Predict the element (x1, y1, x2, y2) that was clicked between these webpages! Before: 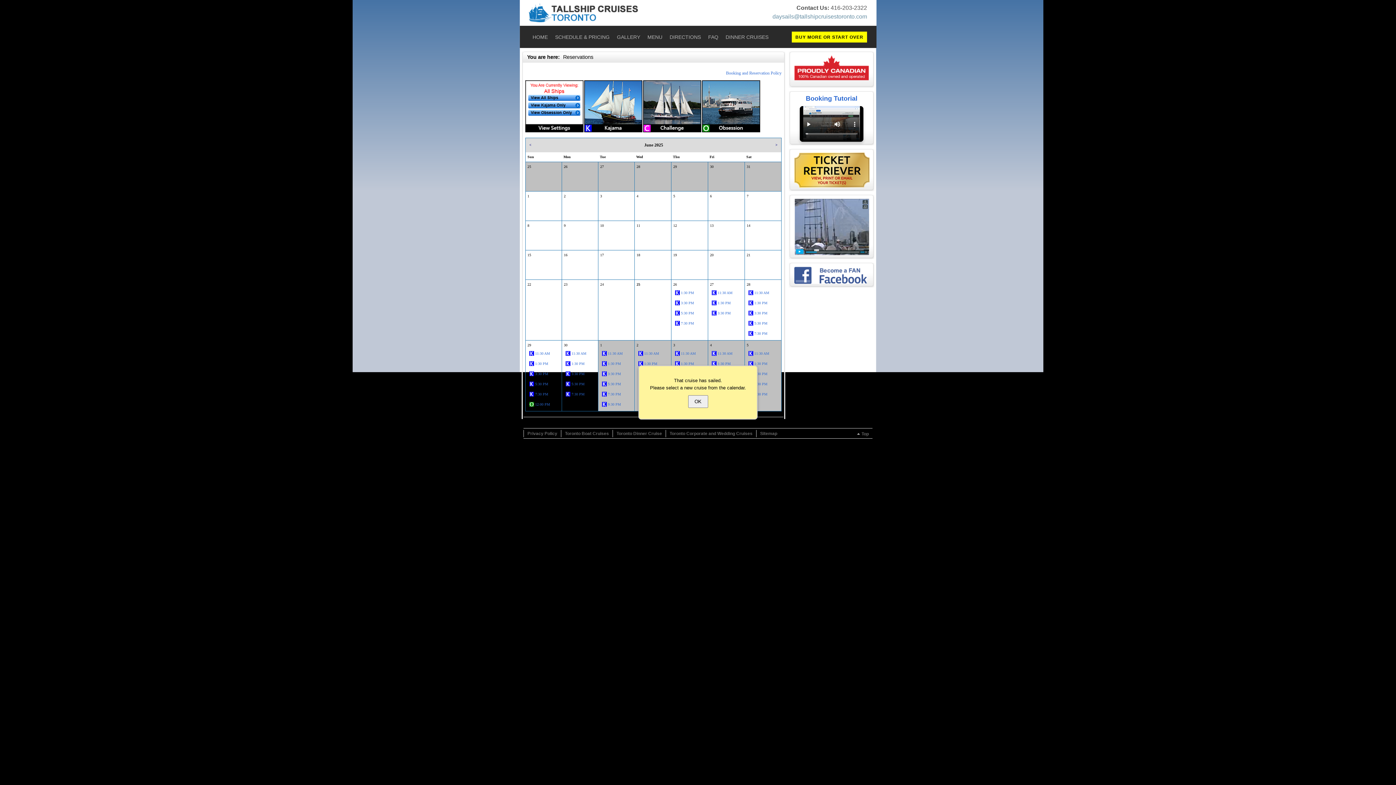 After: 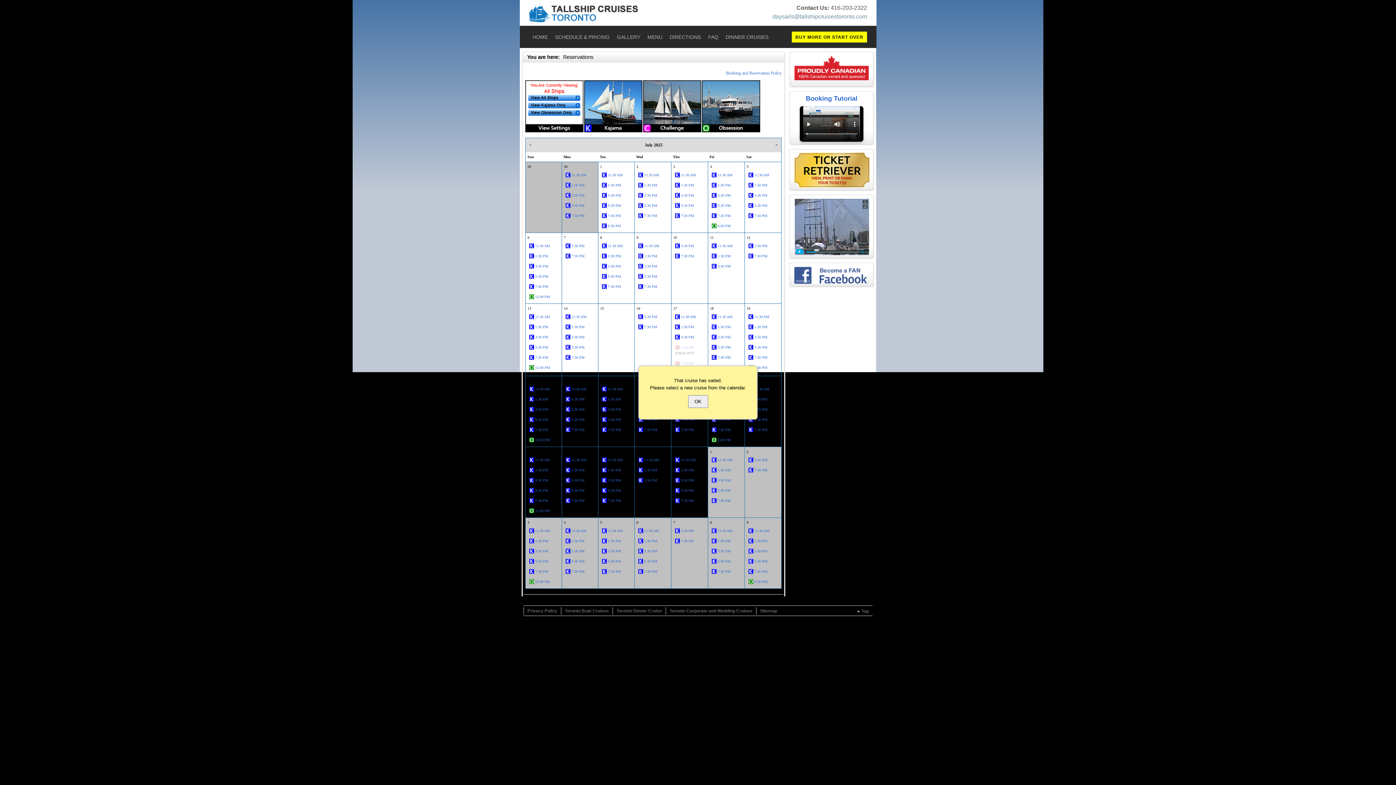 Action: label: > bbox: (775, 142, 777, 146)